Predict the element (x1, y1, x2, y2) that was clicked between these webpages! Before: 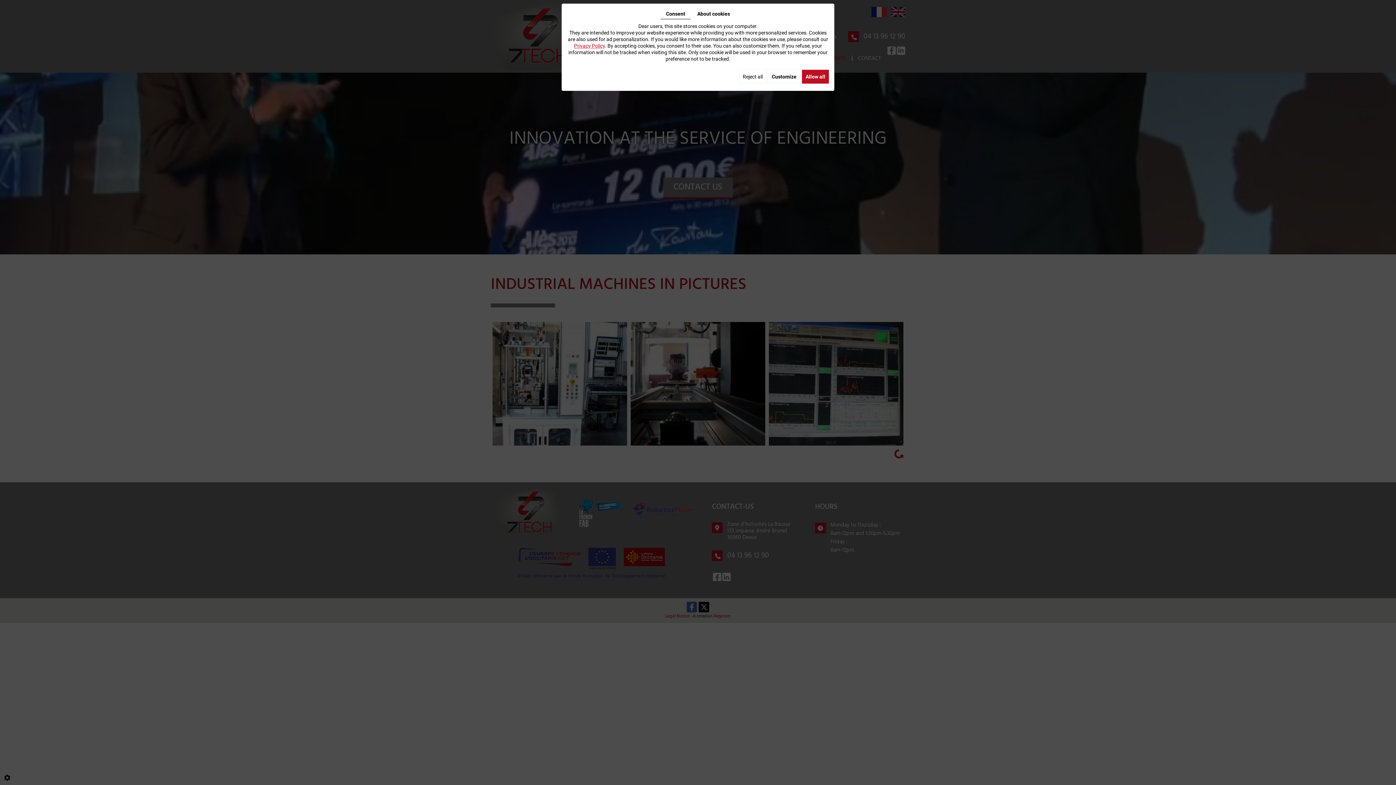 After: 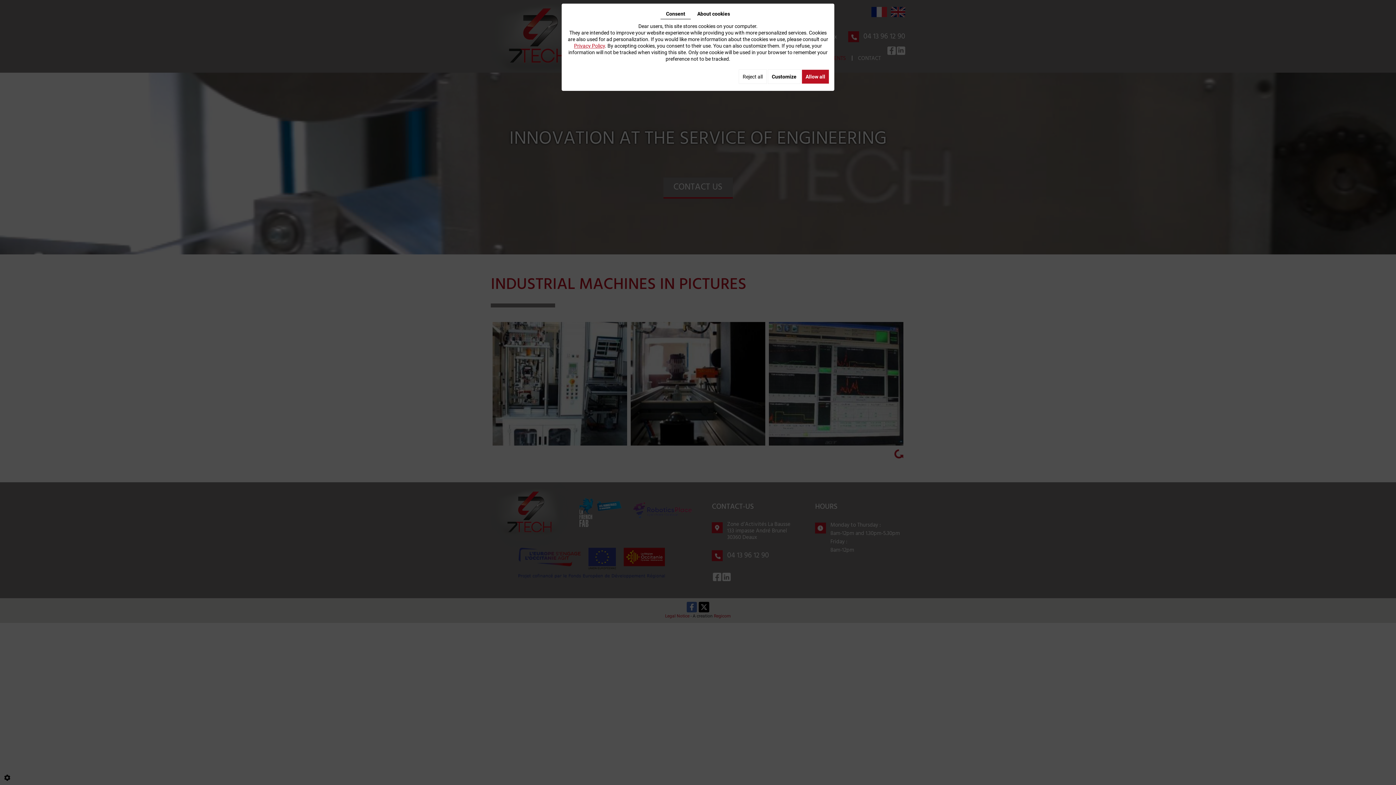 Action: label: Privacy Policy bbox: (574, 42, 605, 48)